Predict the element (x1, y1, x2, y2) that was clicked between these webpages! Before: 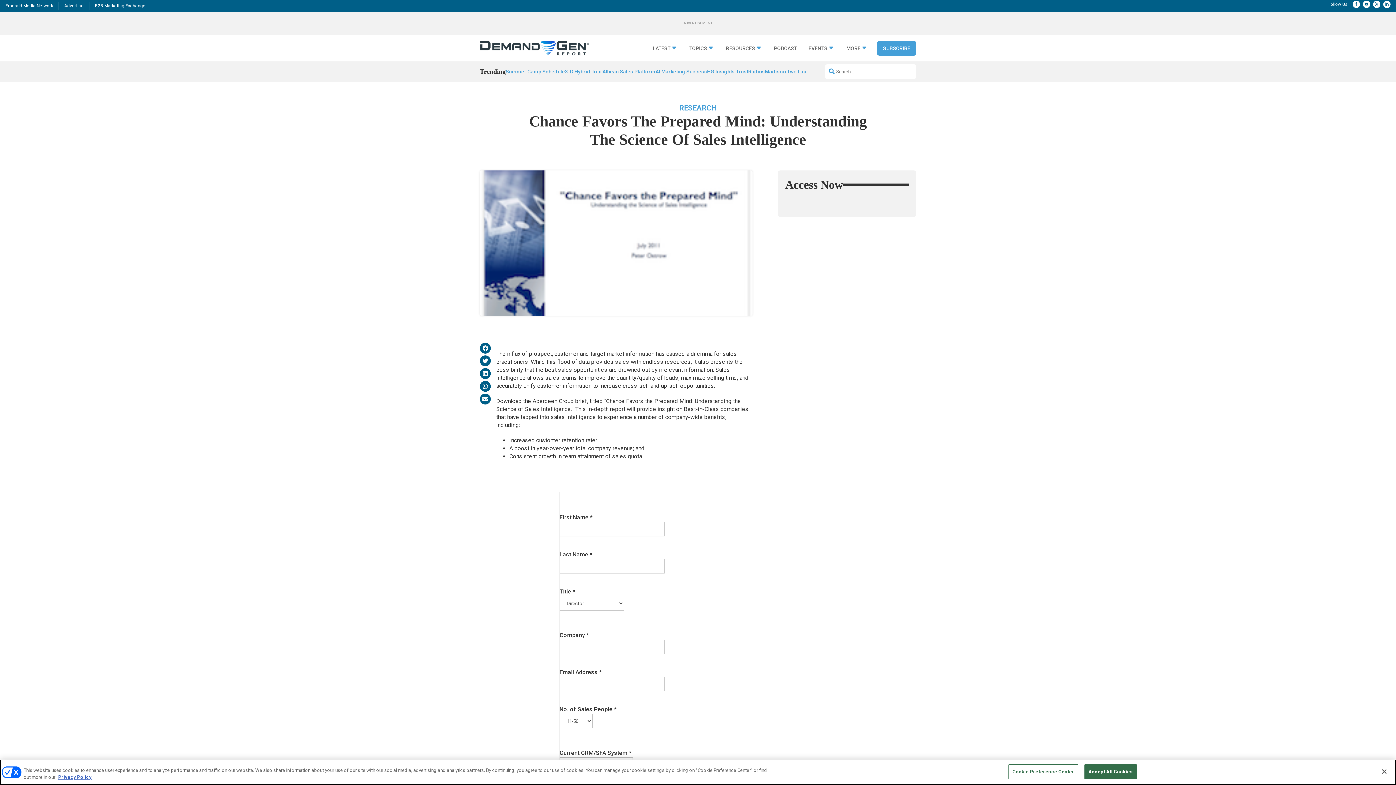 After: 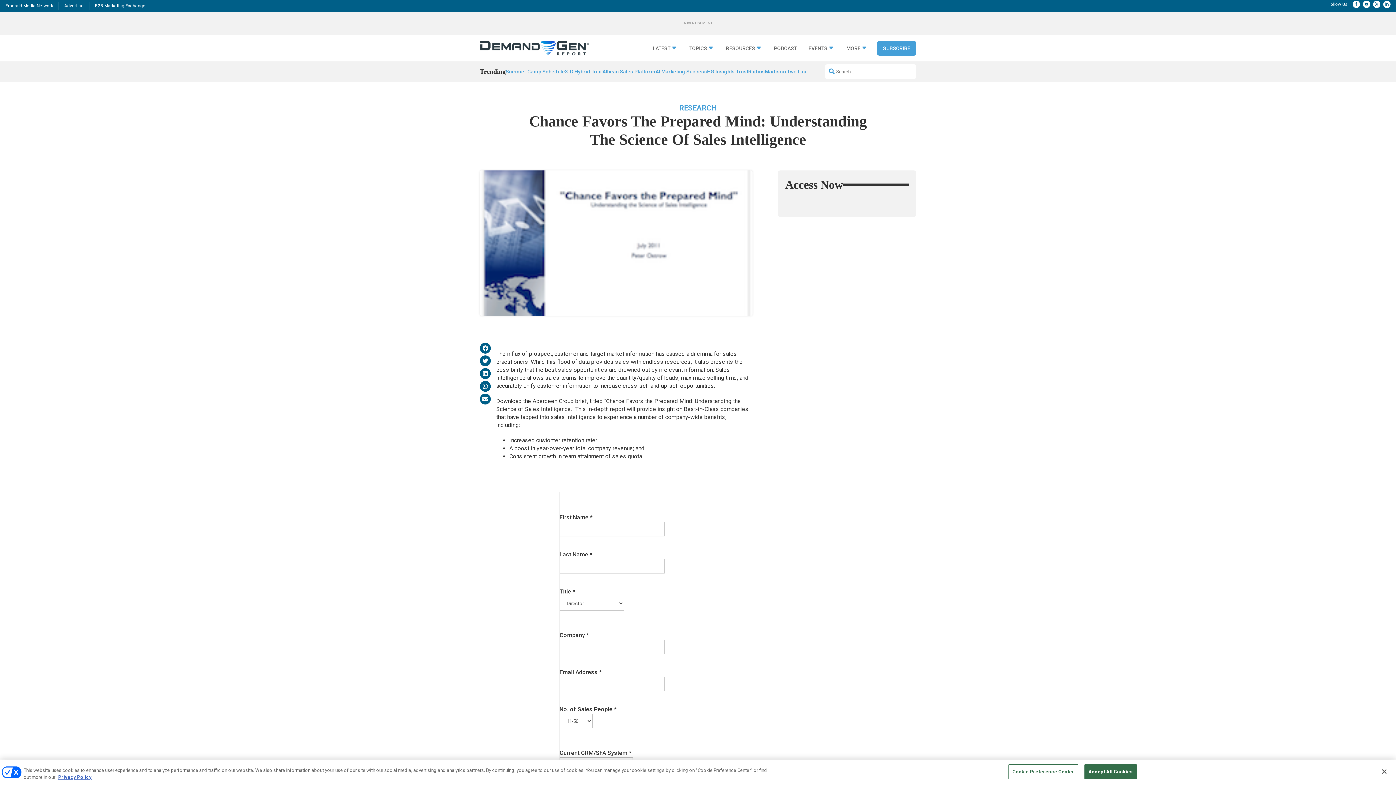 Action: bbox: (480, 355, 490, 366)